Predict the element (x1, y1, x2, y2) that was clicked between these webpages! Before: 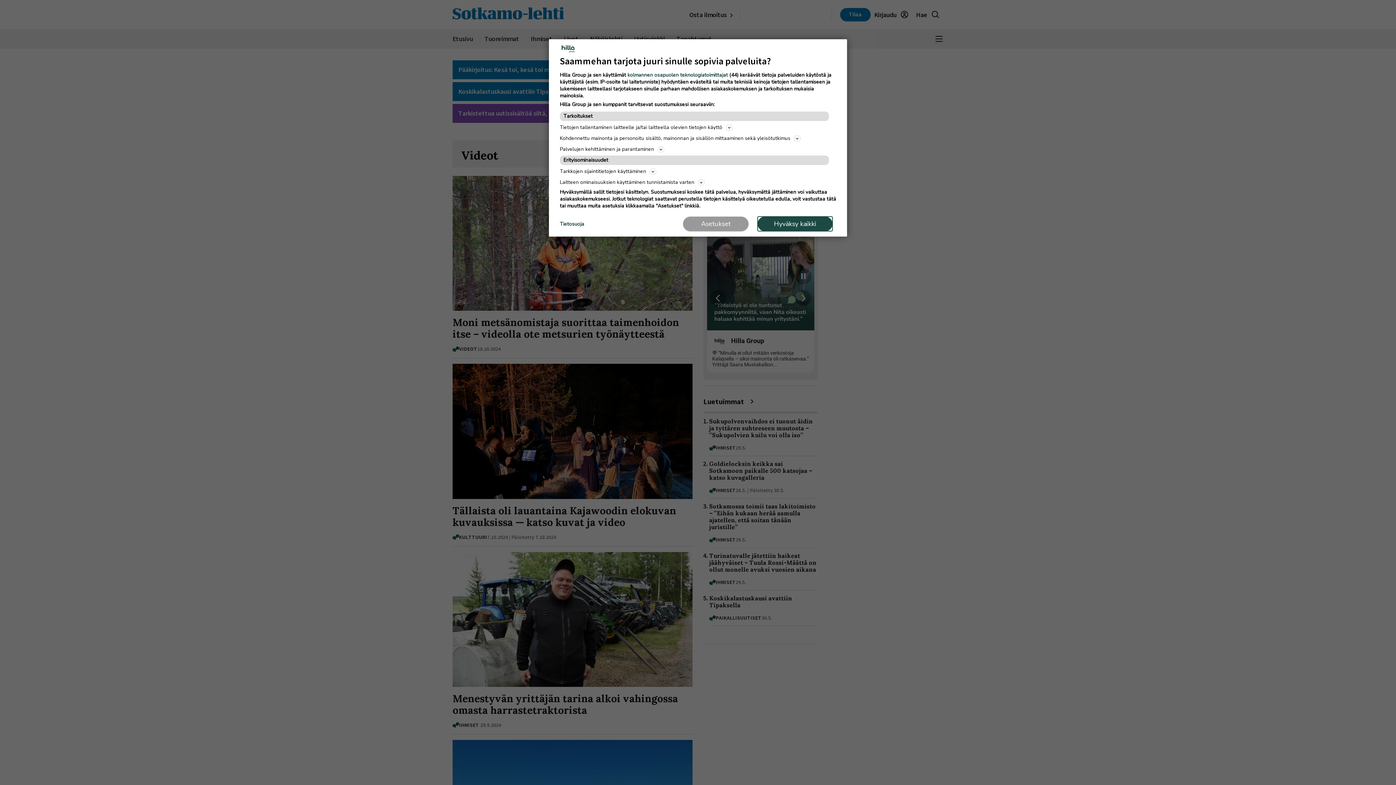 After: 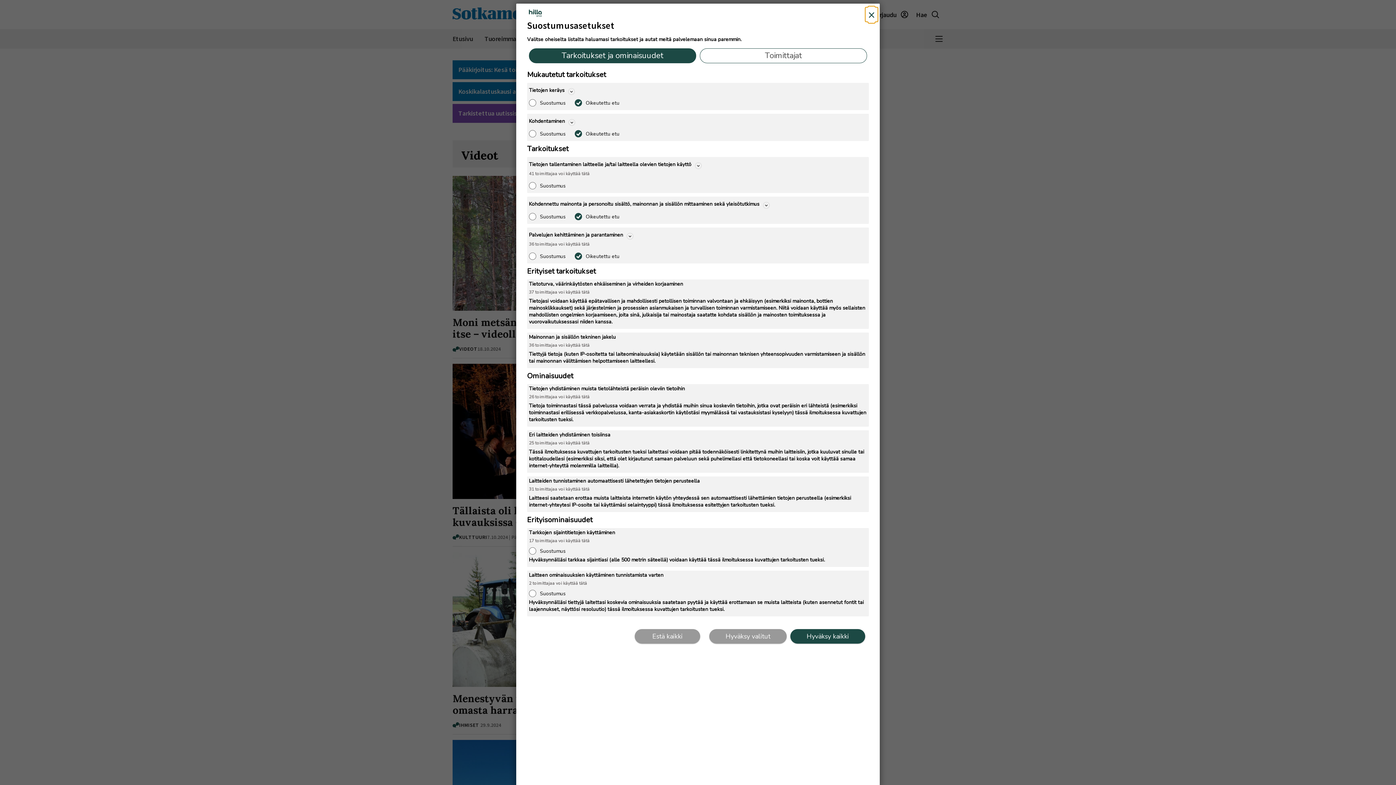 Action: bbox: (683, 216, 748, 231) label: Asetukset